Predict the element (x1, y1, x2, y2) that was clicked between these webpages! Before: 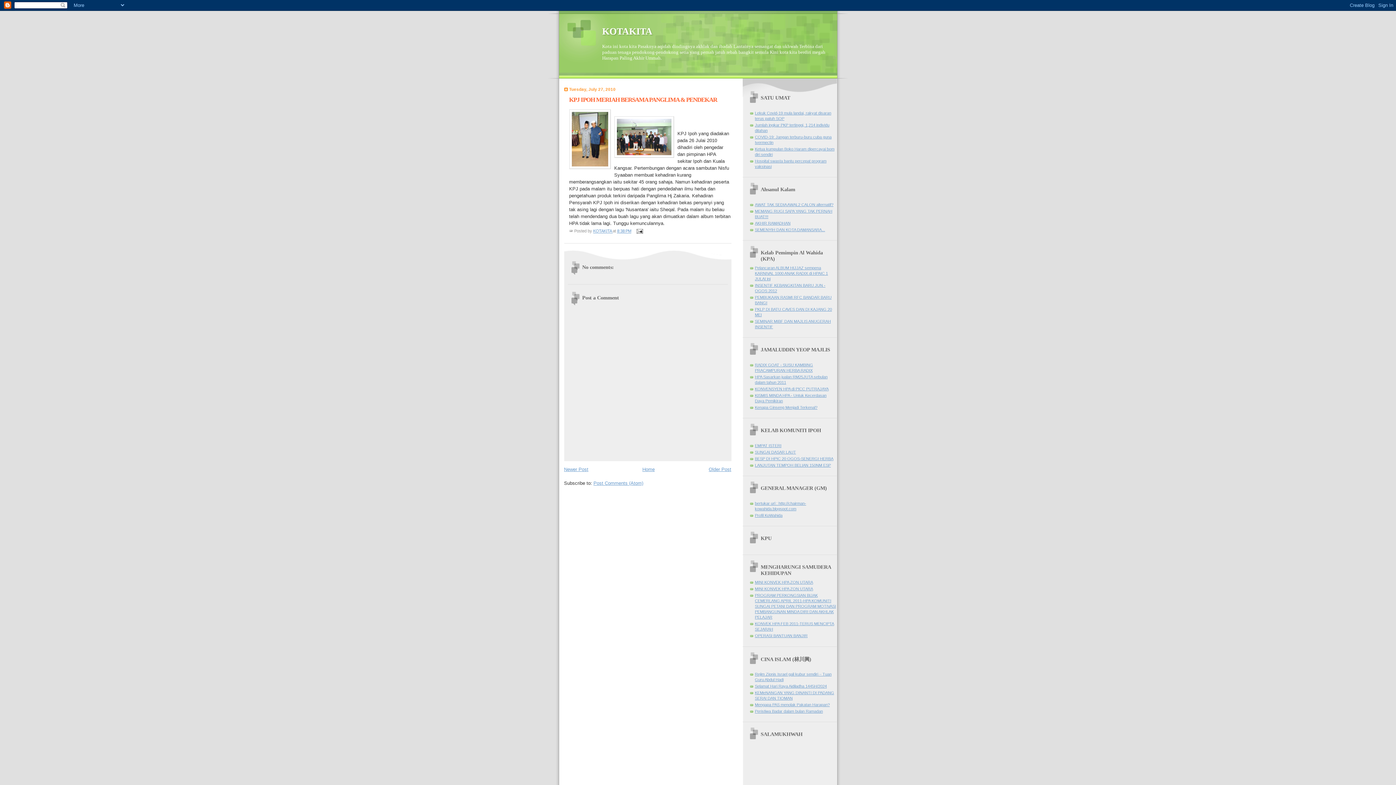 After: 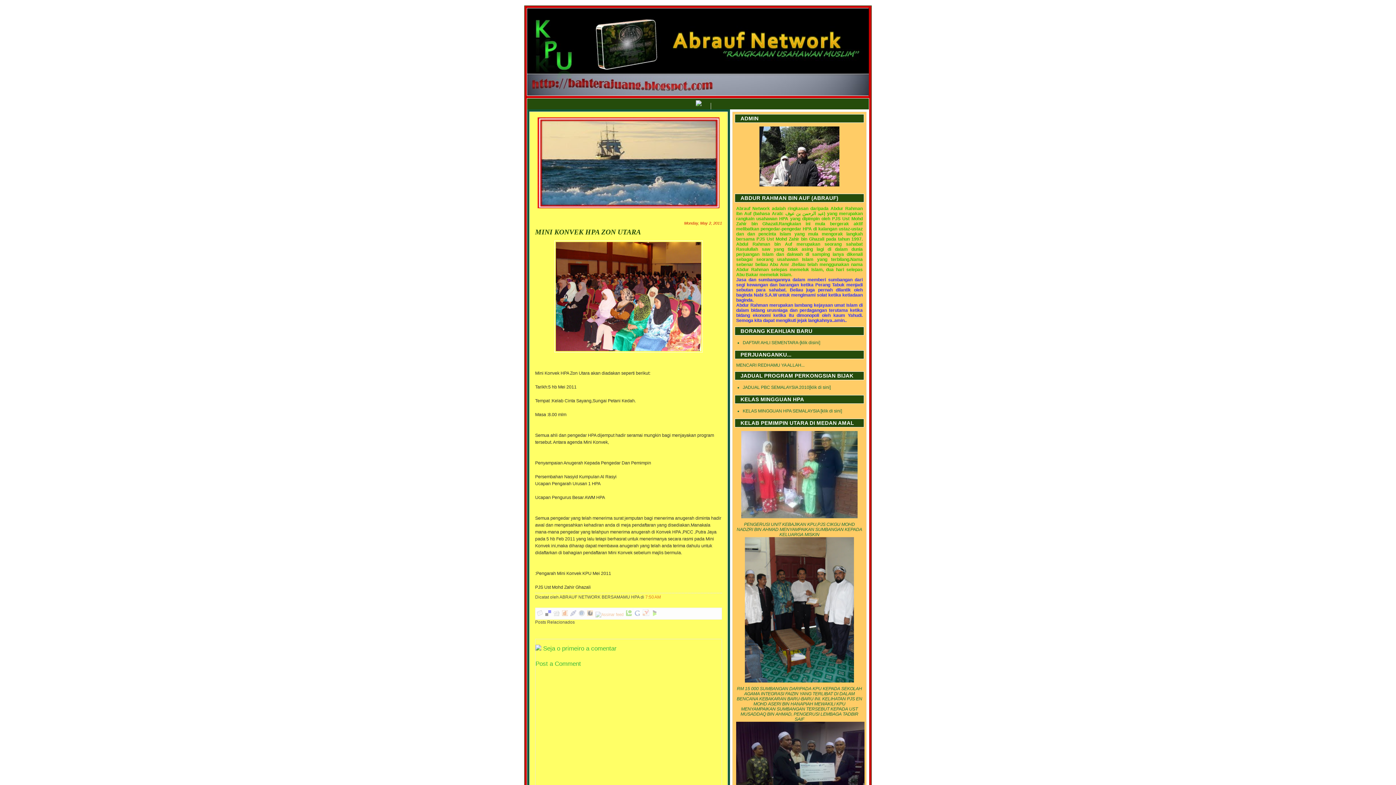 Action: bbox: (755, 587, 813, 591) label: MINI KONVEK HPA ZON UTARA